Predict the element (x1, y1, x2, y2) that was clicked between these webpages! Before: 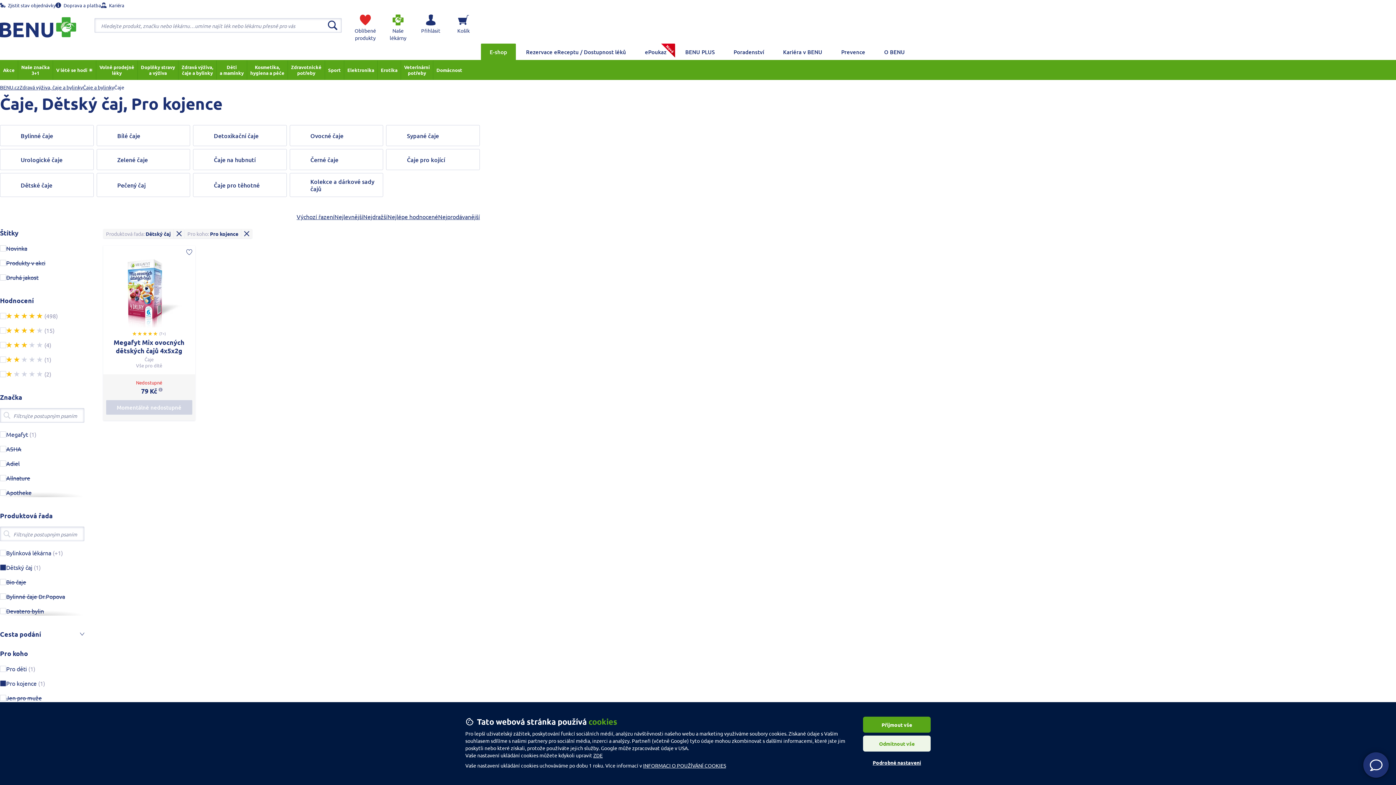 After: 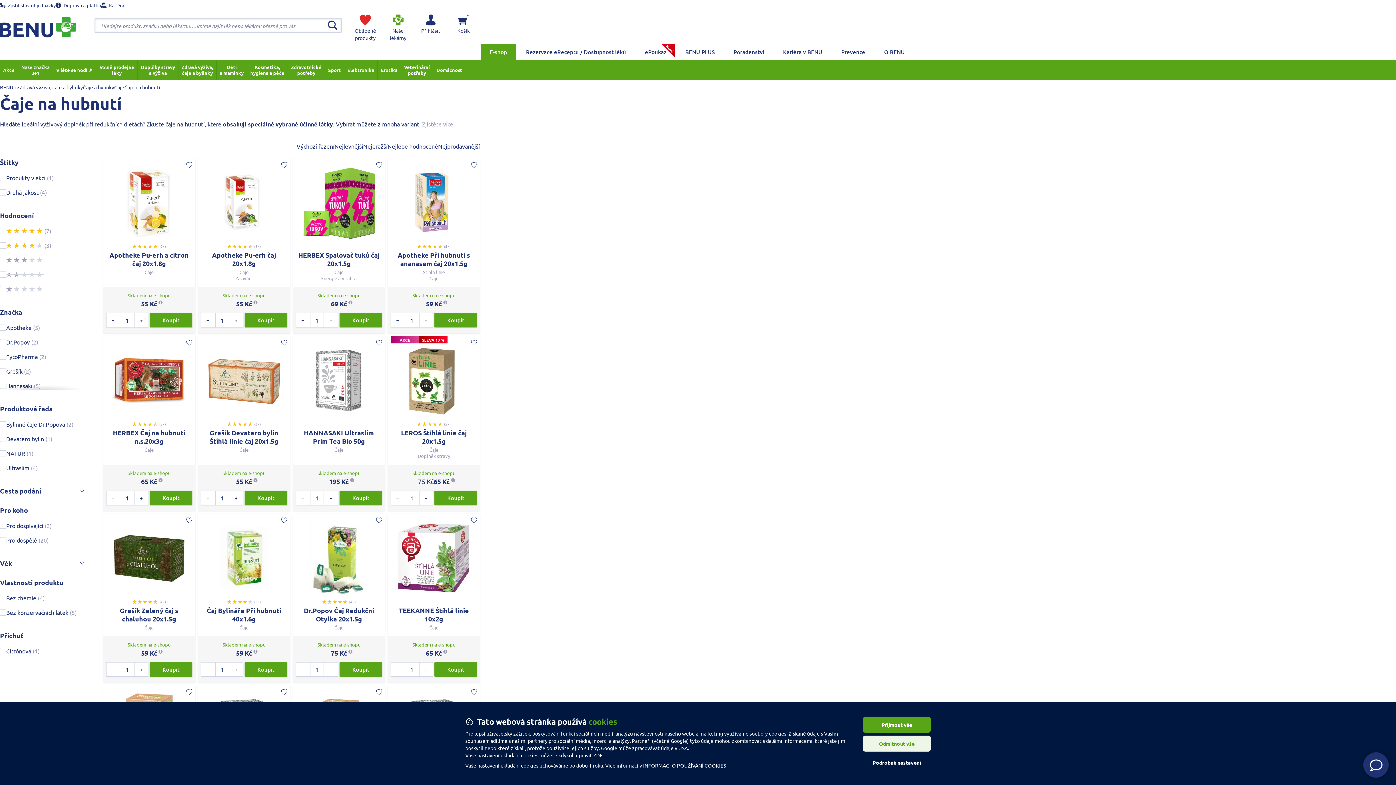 Action: bbox: (193, 149, 286, 170) label: Čaje na hubnutí